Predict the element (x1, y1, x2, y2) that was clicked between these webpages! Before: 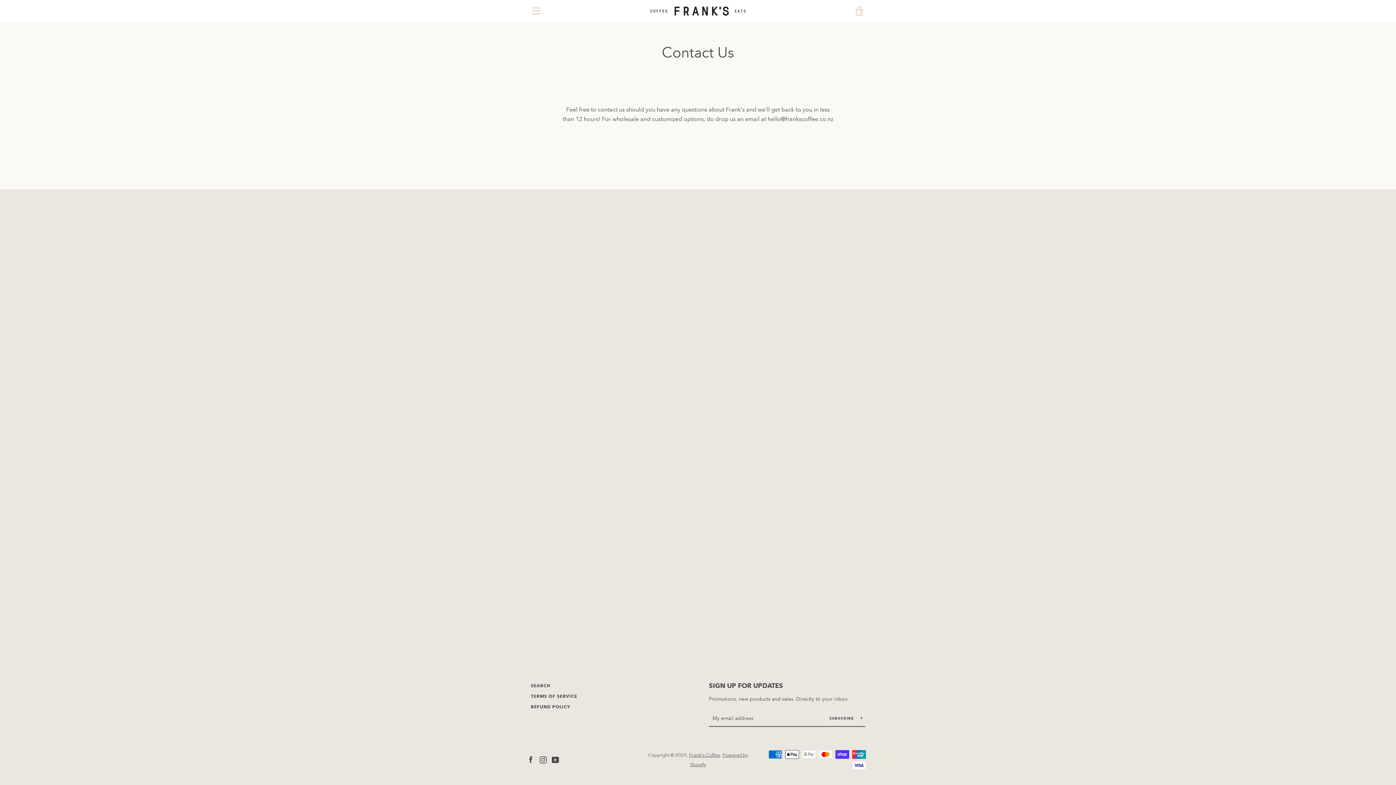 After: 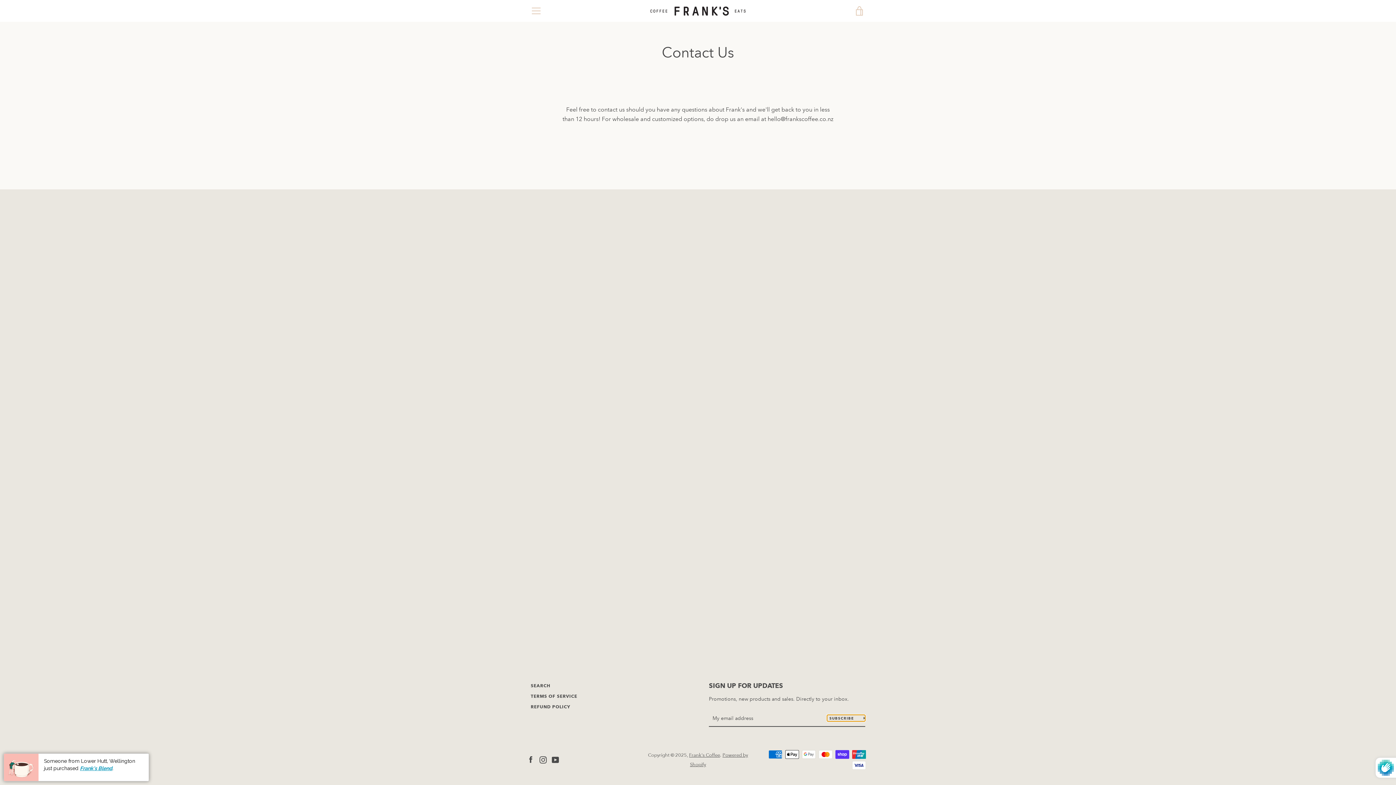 Action: label: SUBSCRIBE  bbox: (827, 715, 865, 721)